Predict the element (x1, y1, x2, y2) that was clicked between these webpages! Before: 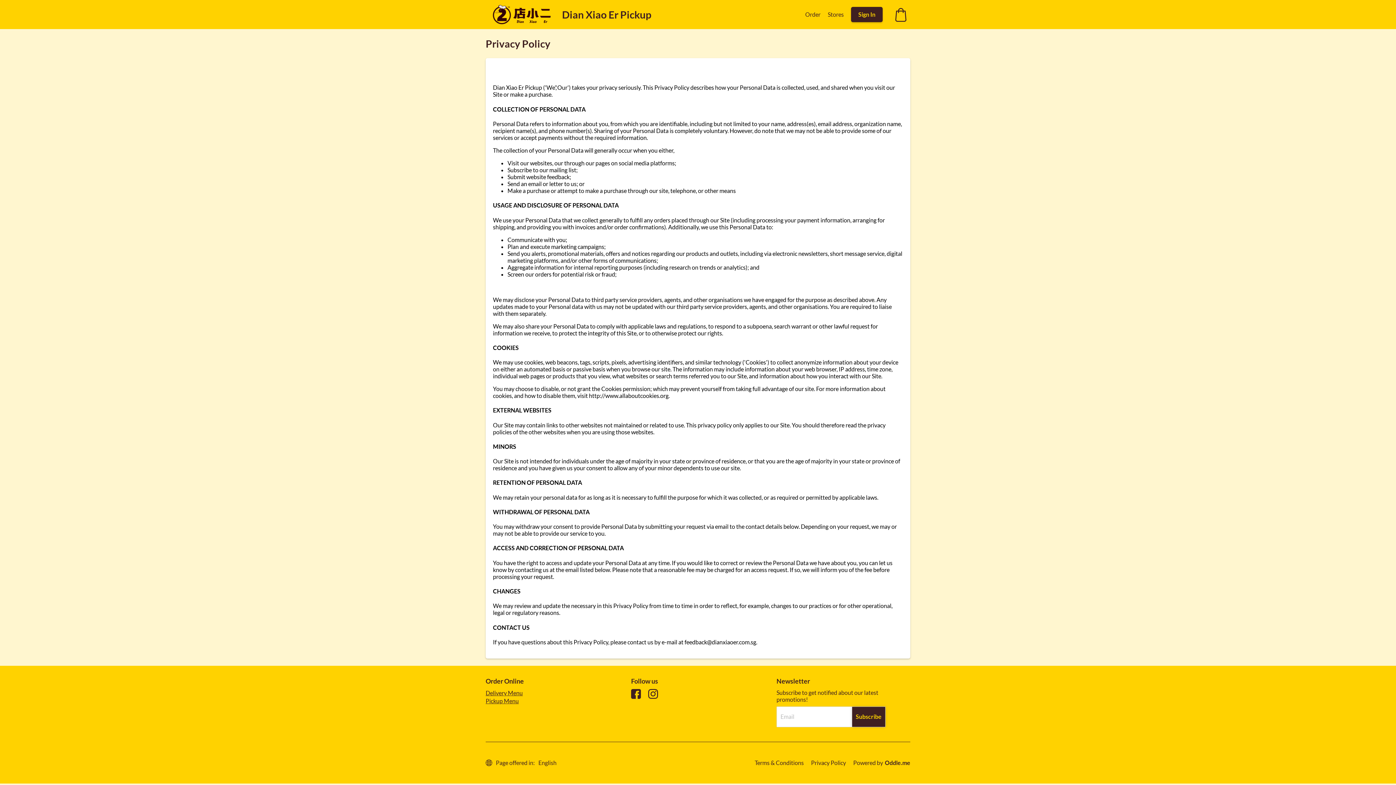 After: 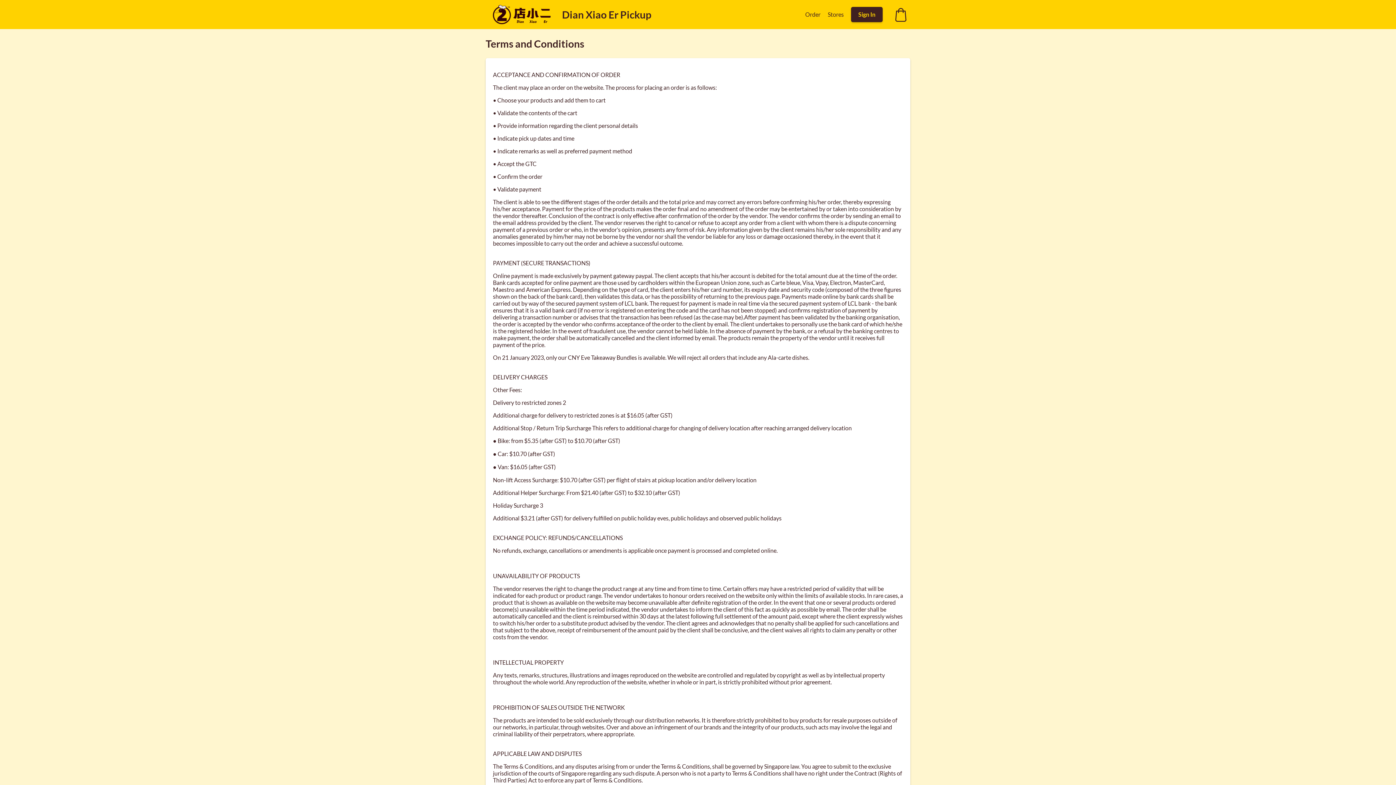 Action: label: Terms & Conditions bbox: (751, 759, 807, 766)